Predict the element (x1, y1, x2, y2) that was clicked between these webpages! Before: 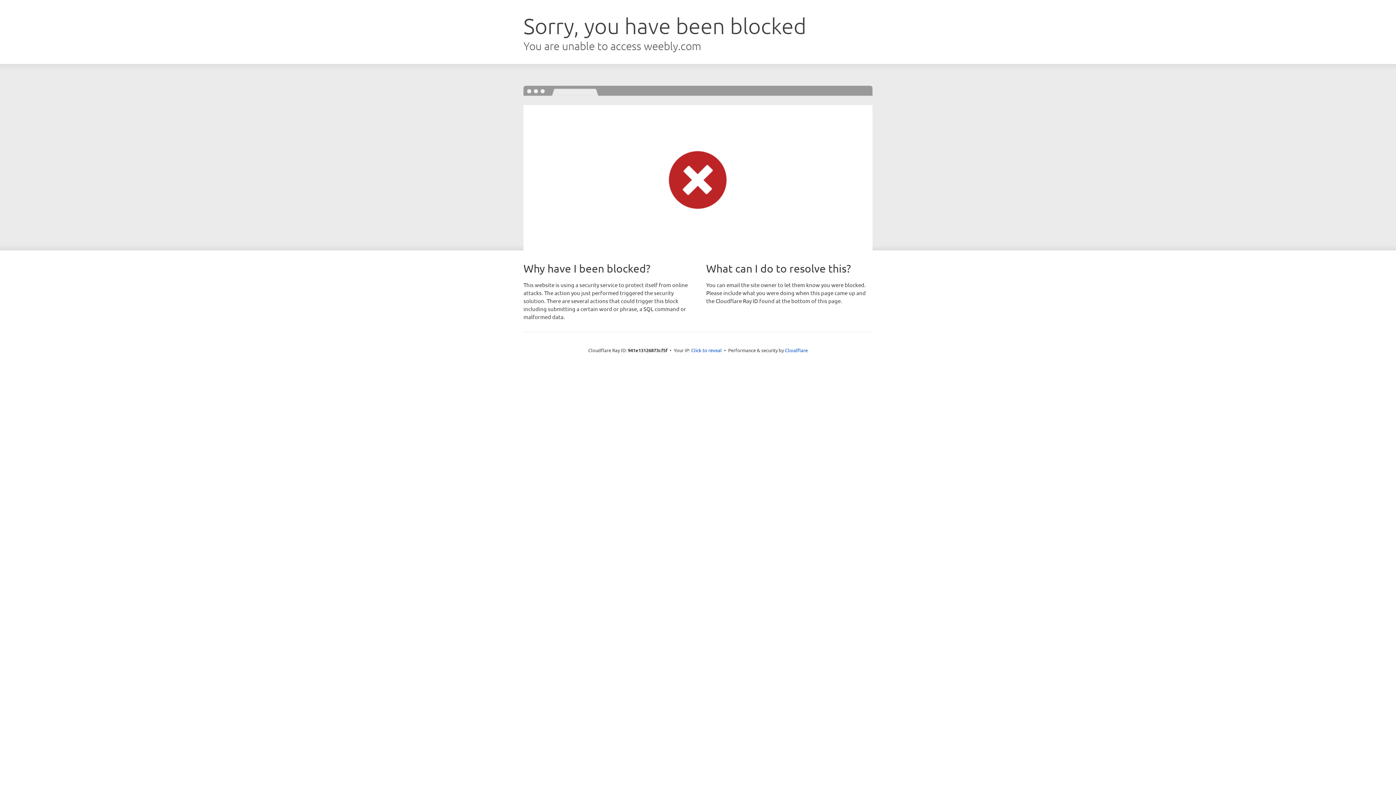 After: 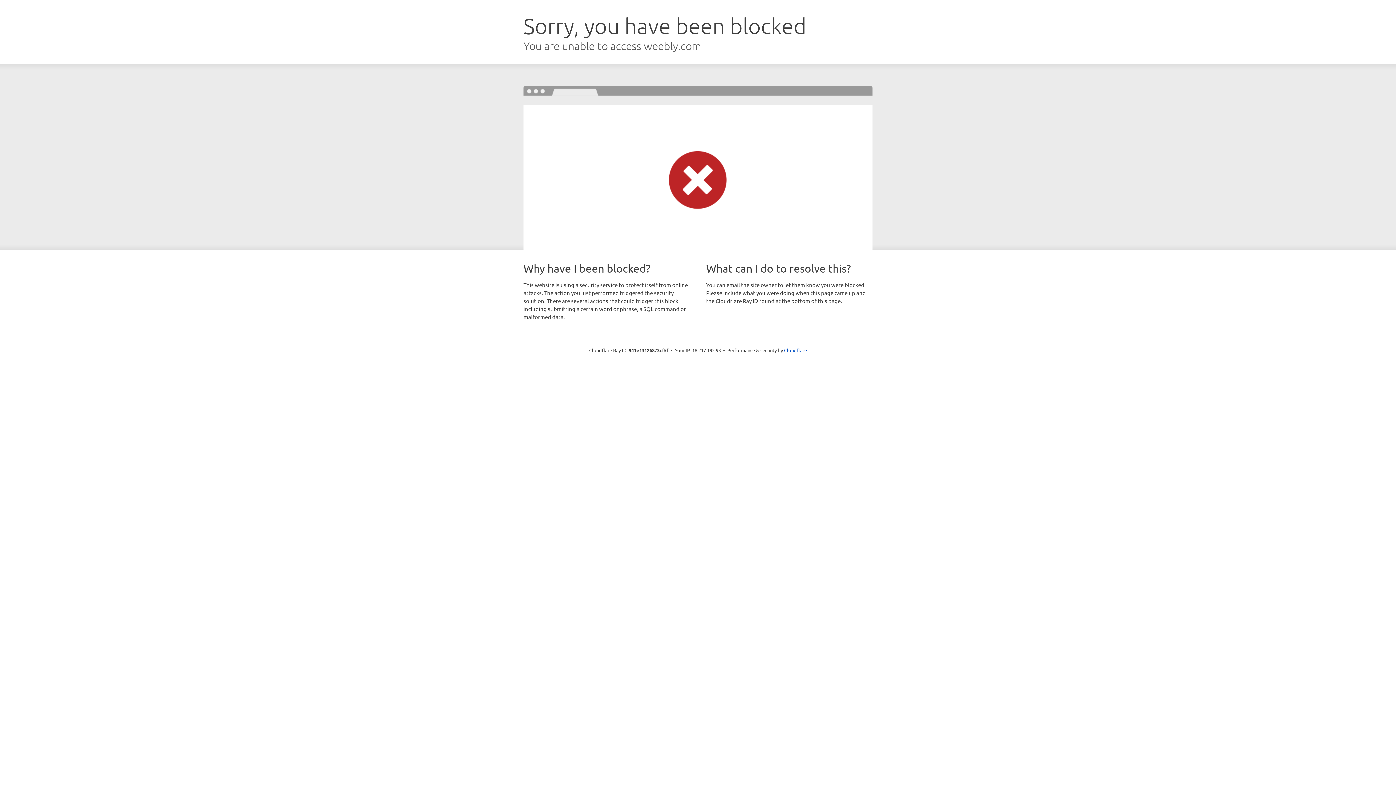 Action: bbox: (691, 346, 722, 353) label: Click to reveal